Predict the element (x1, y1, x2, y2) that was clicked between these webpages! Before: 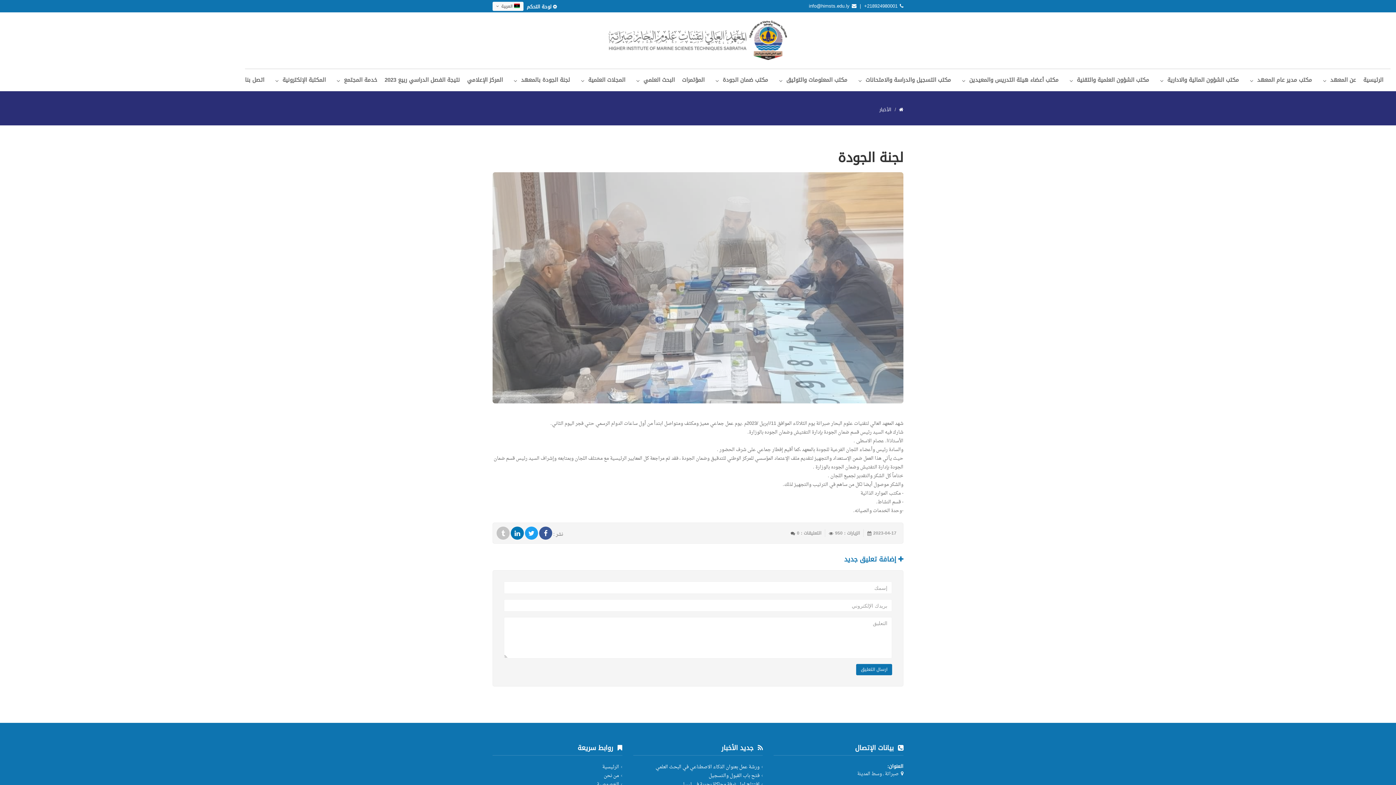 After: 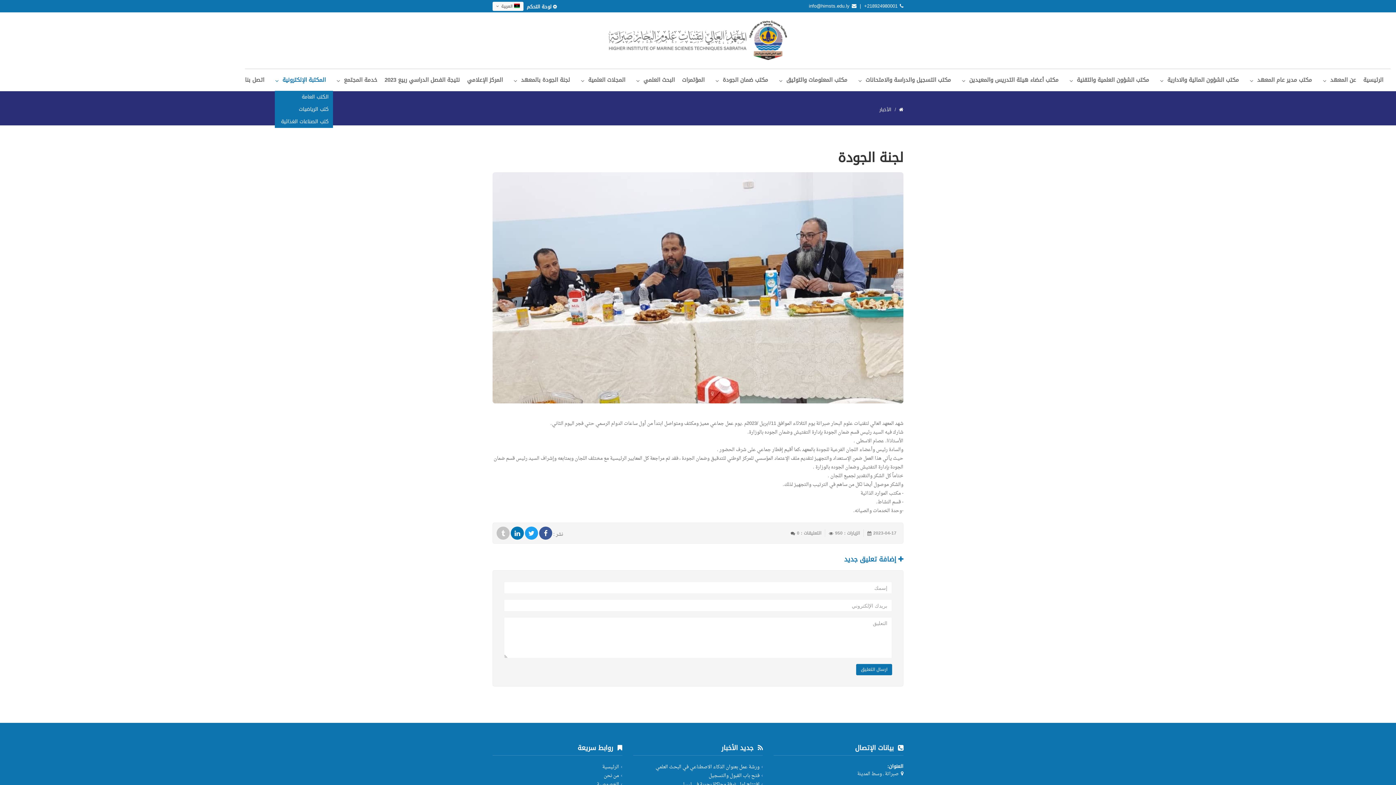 Action: label: المكتبة الإلكترونية bbox: (271, 70, 325, 89)